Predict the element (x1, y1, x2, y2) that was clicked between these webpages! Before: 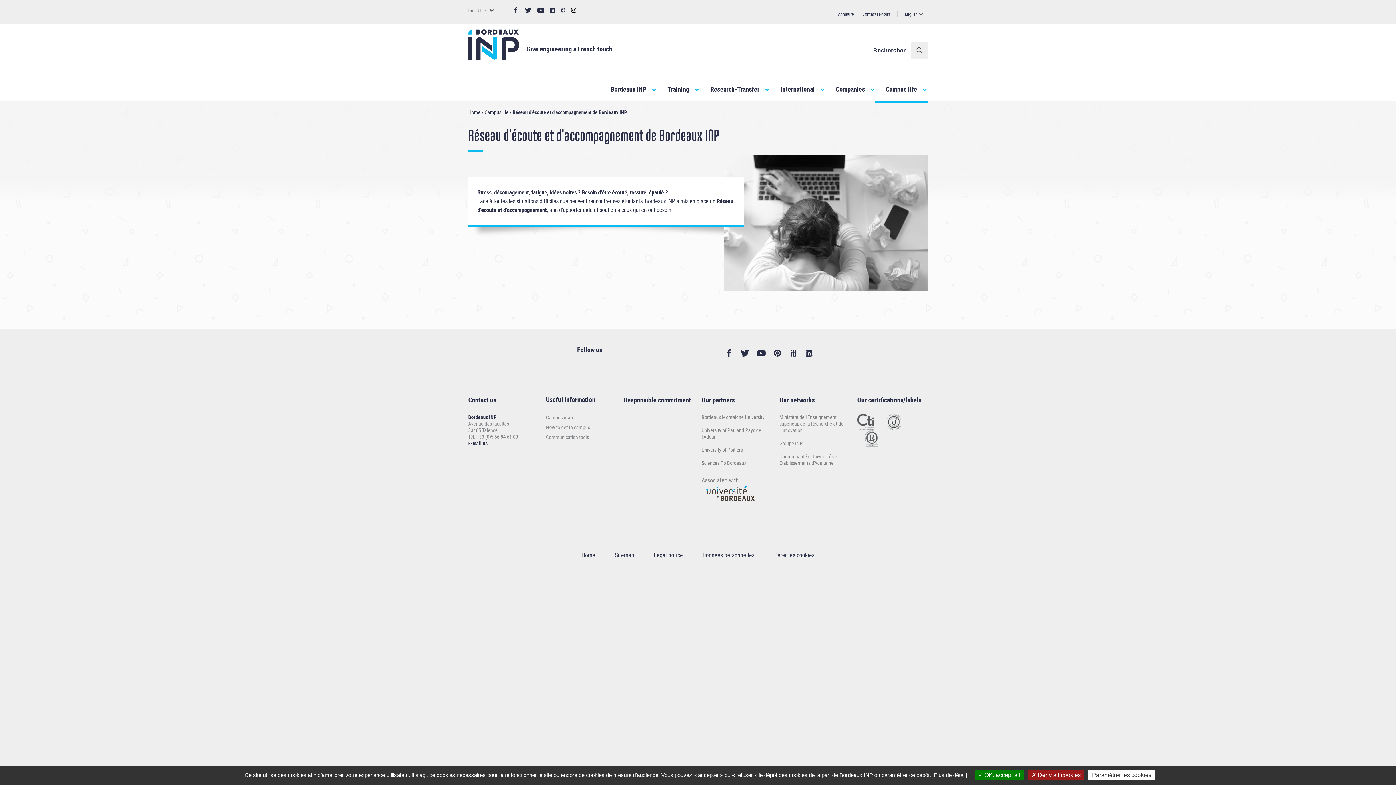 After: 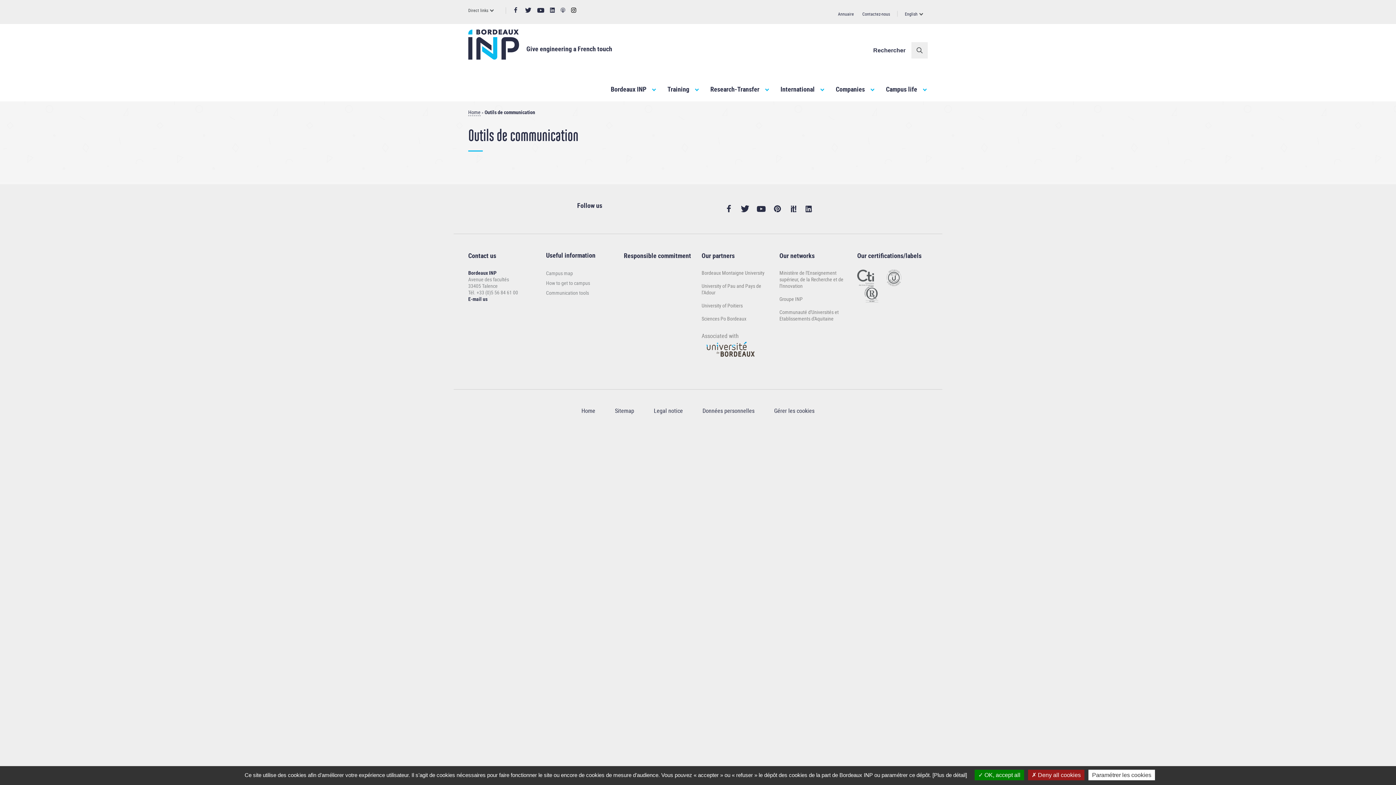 Action: label: Communication tools bbox: (546, 433, 589, 440)